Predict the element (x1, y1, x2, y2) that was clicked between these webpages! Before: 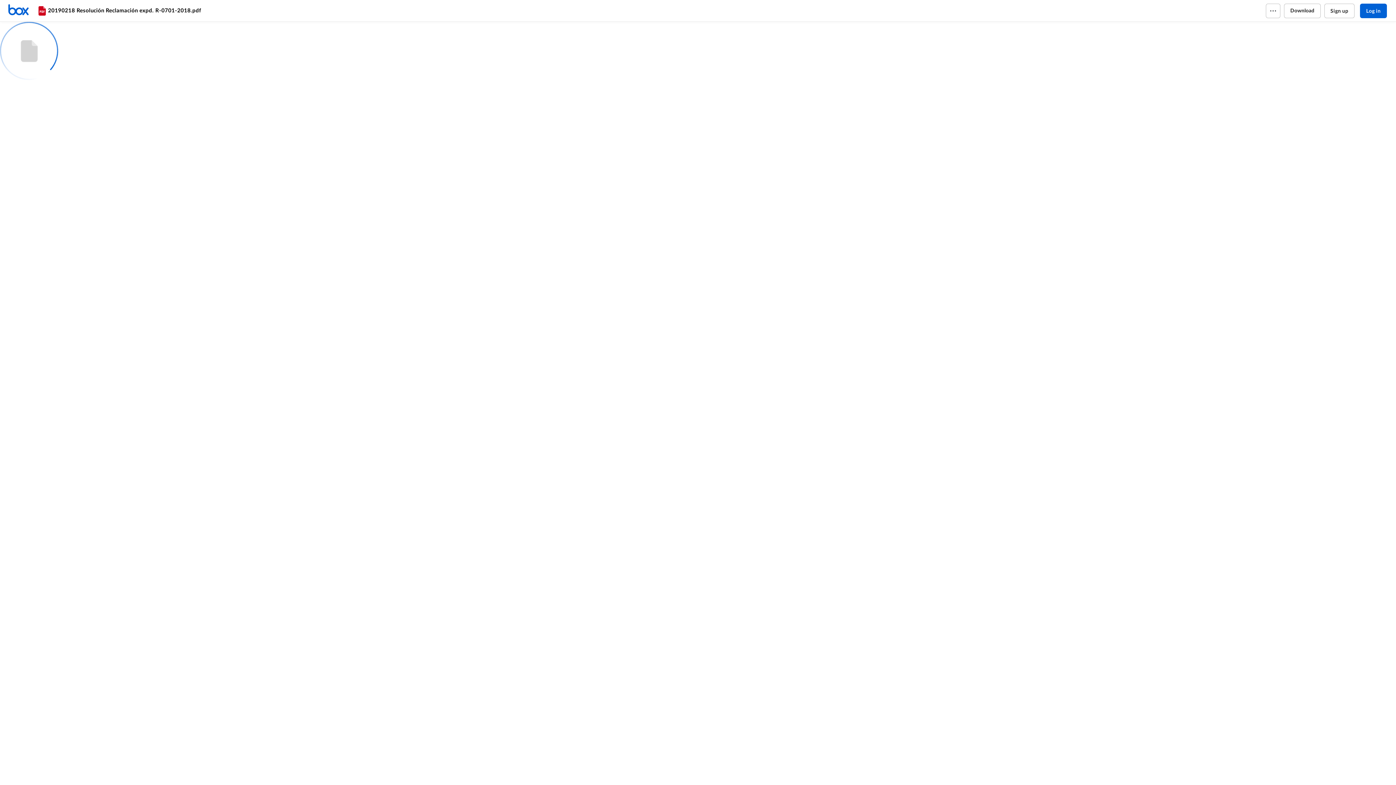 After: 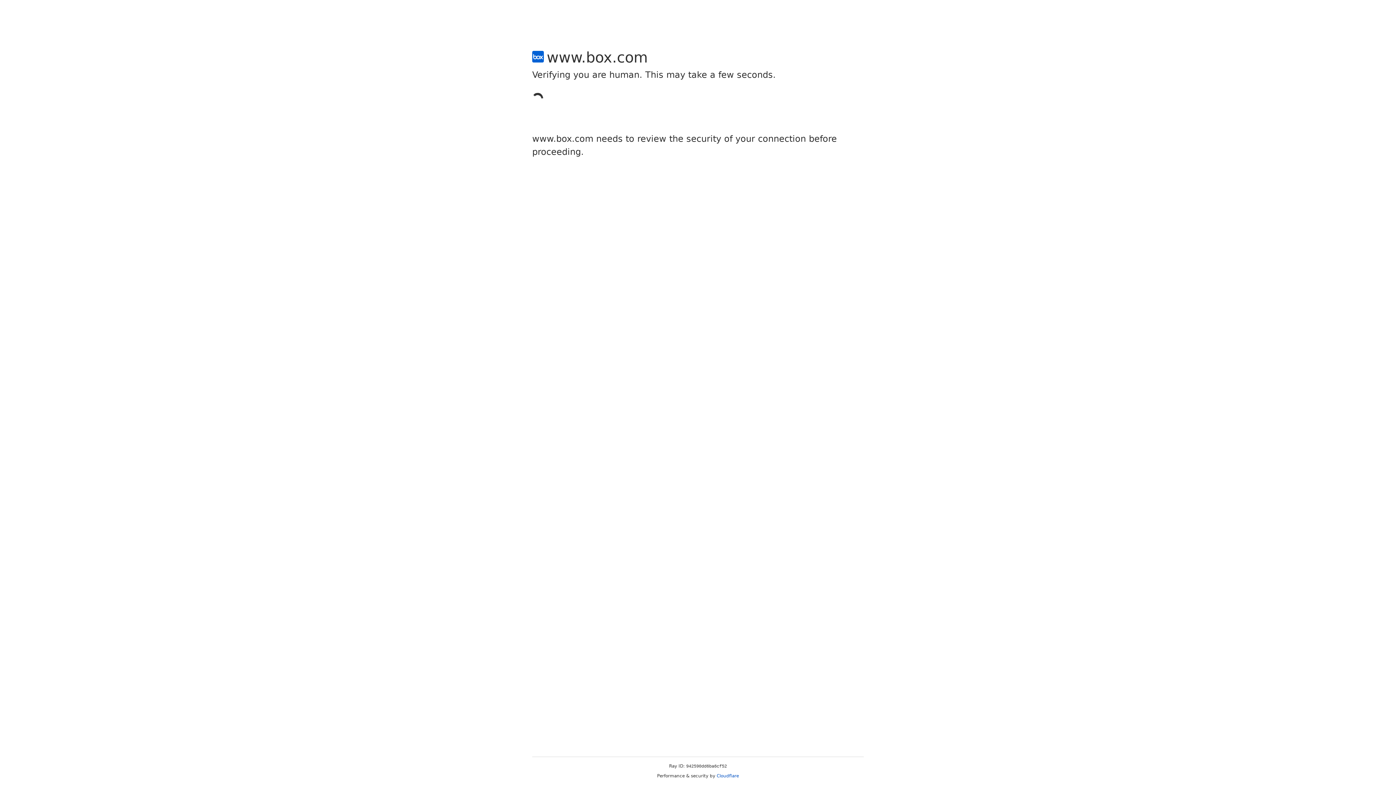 Action: label: Sign up bbox: (1324, 3, 1354, 18)